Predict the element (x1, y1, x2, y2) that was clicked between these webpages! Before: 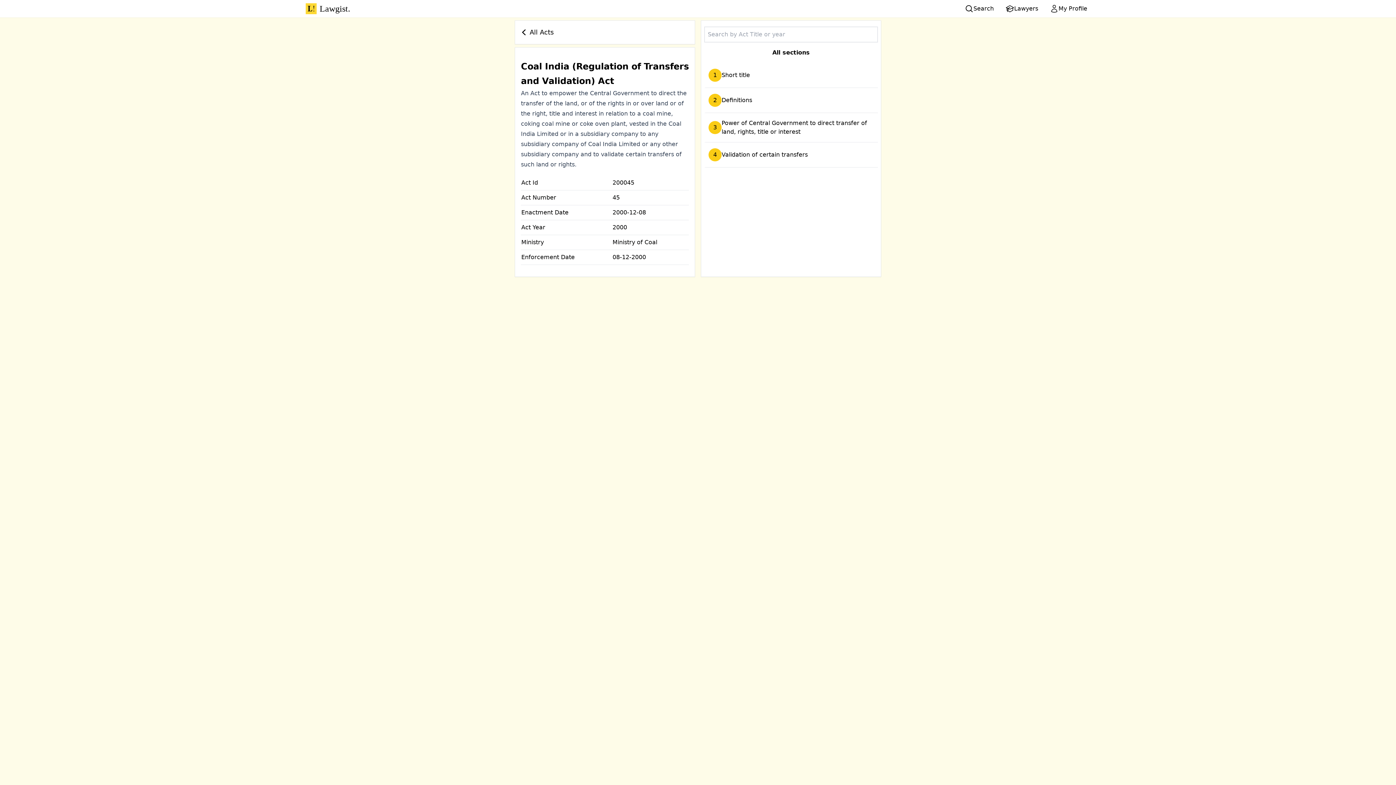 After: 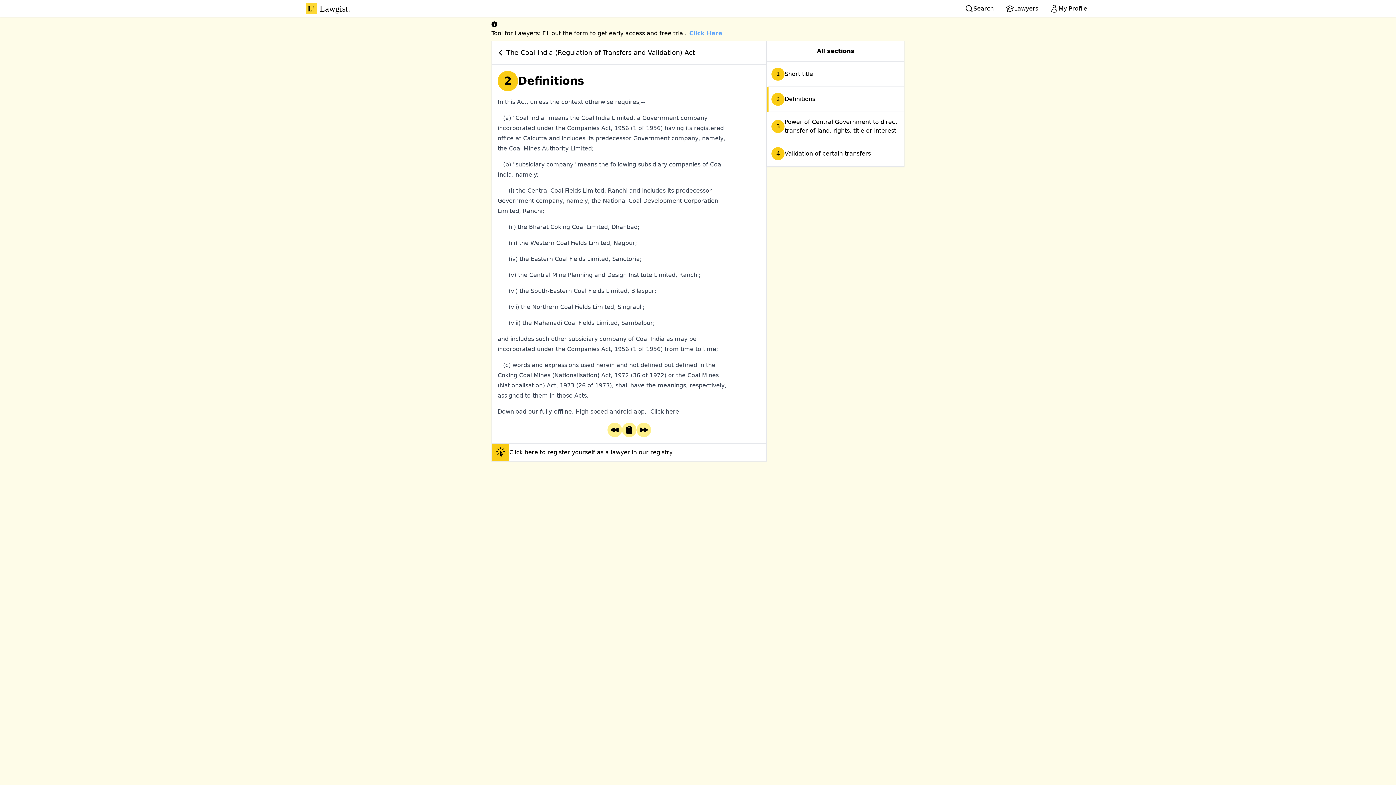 Action: label: 2
Definitions bbox: (704, 88, 878, 113)